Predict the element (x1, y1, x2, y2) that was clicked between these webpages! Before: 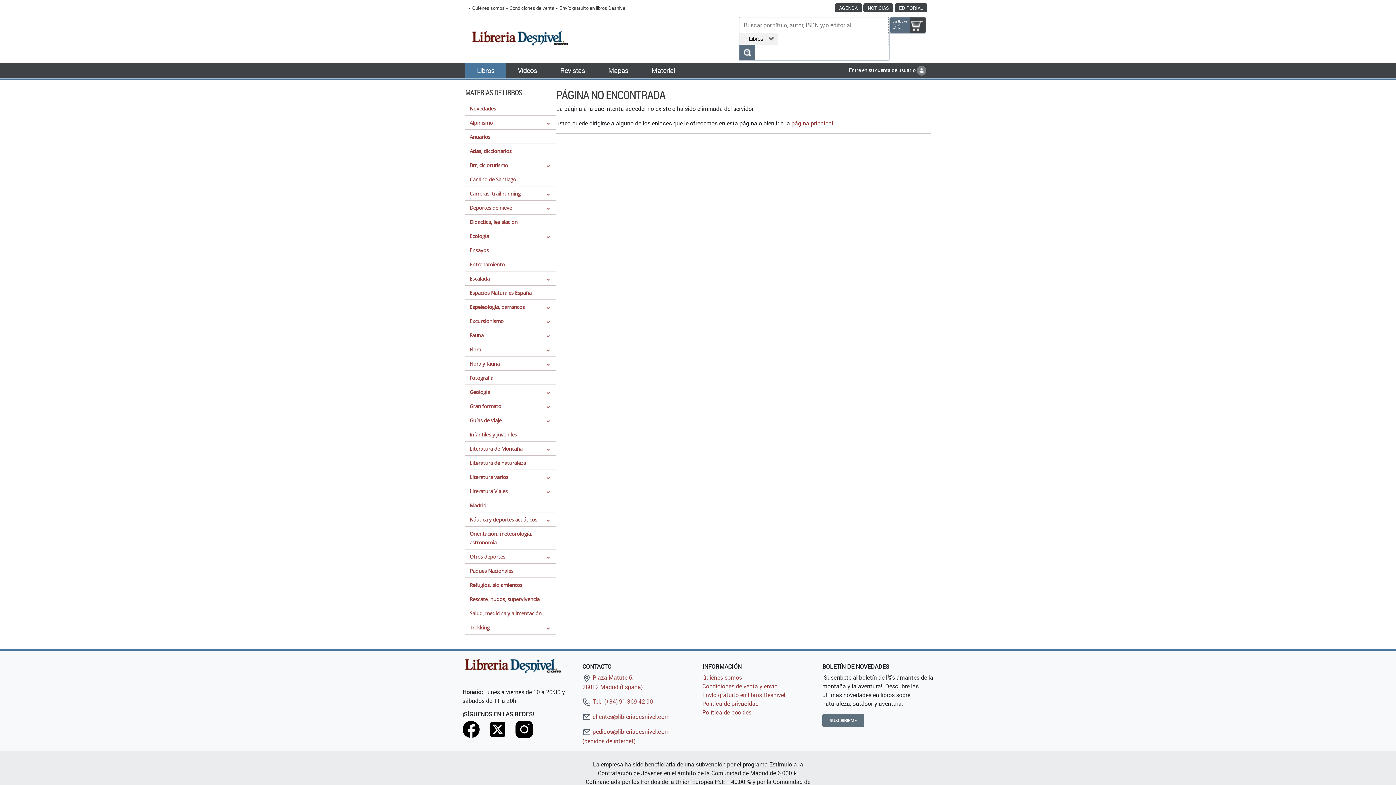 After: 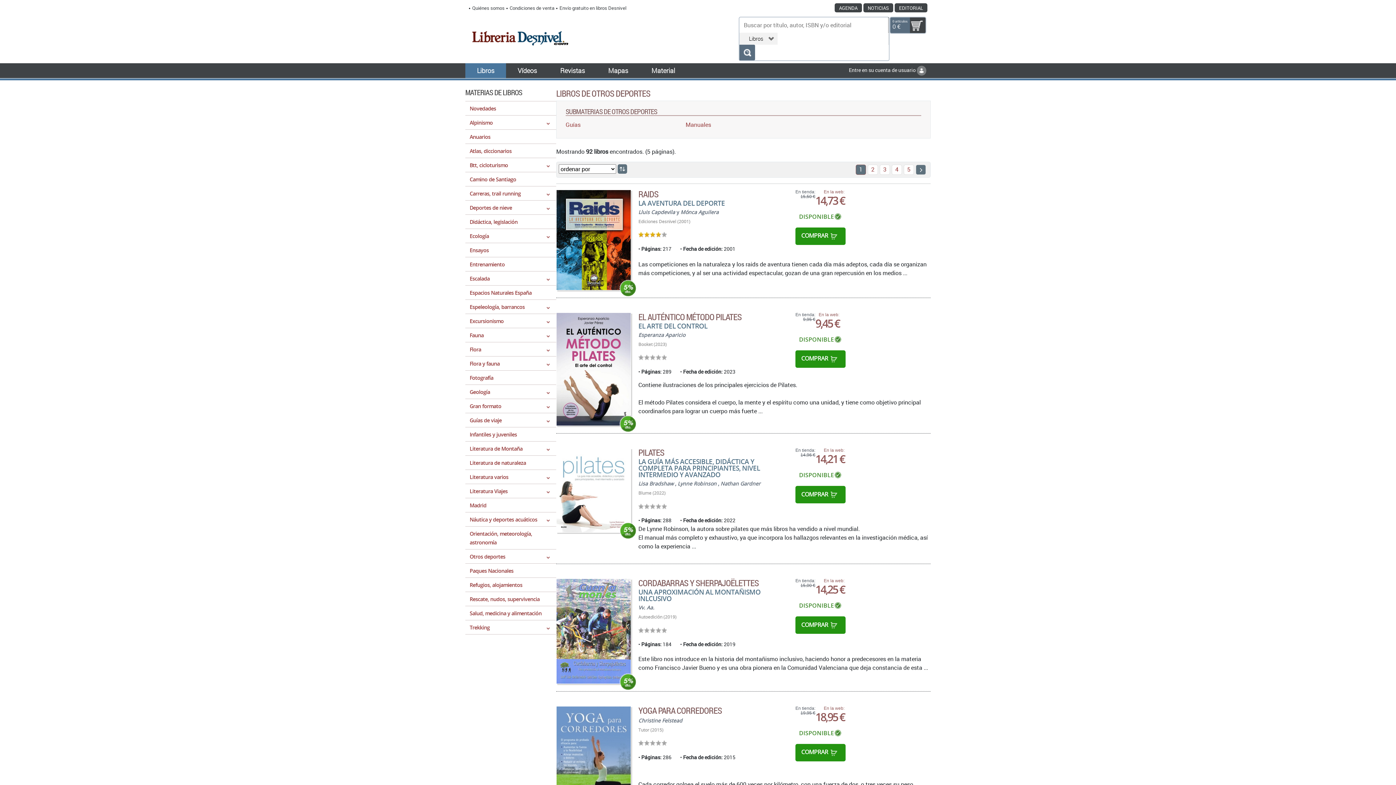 Action: label: Otros deportes bbox: (469, 553, 505, 560)